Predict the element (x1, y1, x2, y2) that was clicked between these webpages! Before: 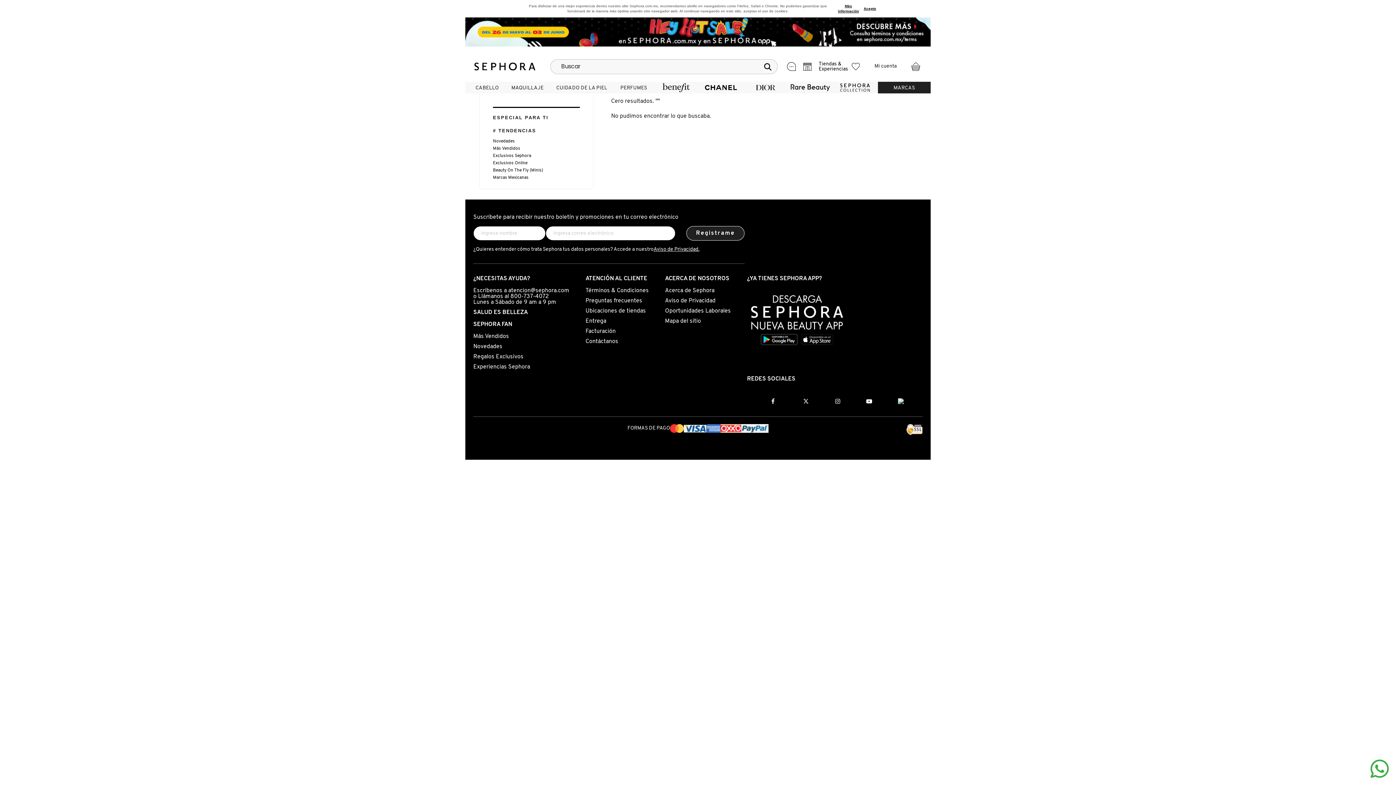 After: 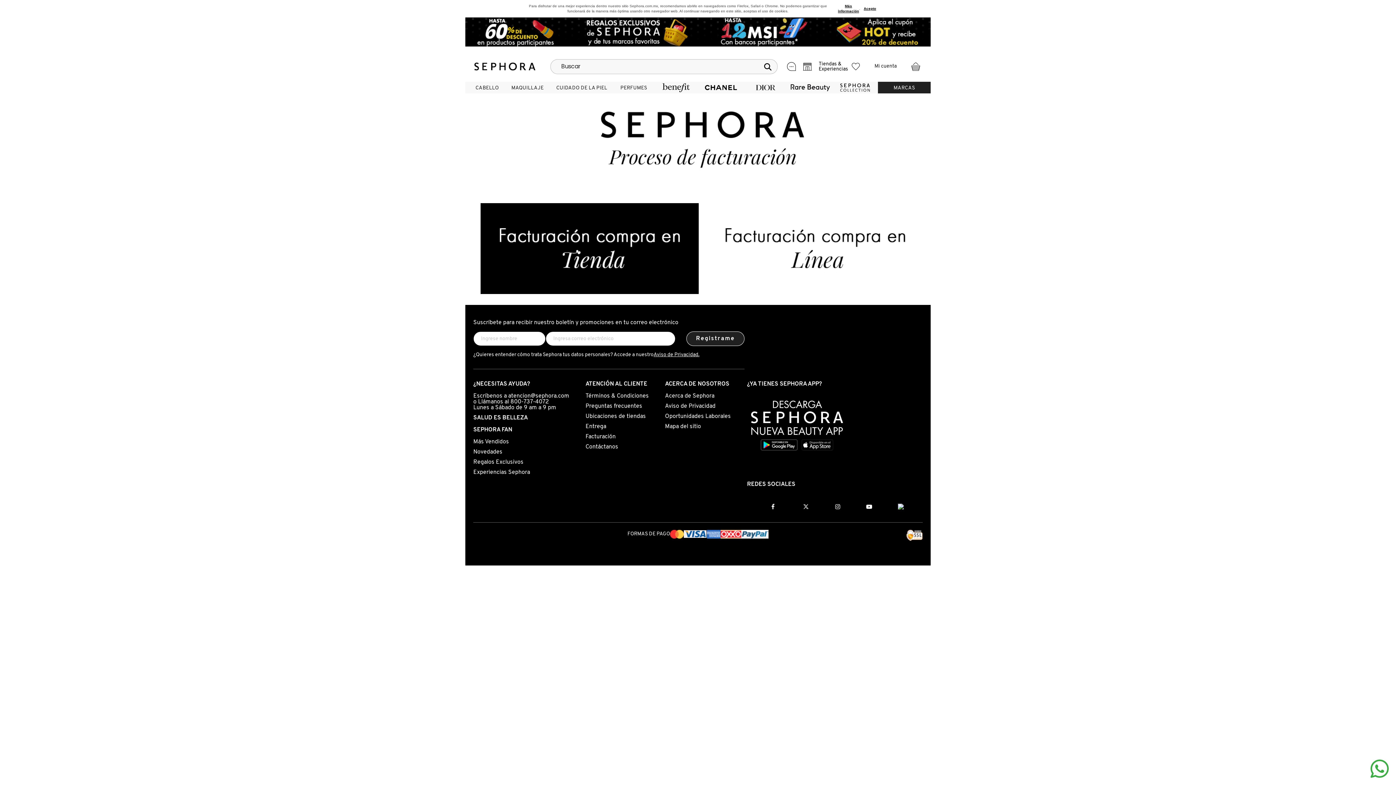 Action: bbox: (585, 328, 615, 334) label: Facturación